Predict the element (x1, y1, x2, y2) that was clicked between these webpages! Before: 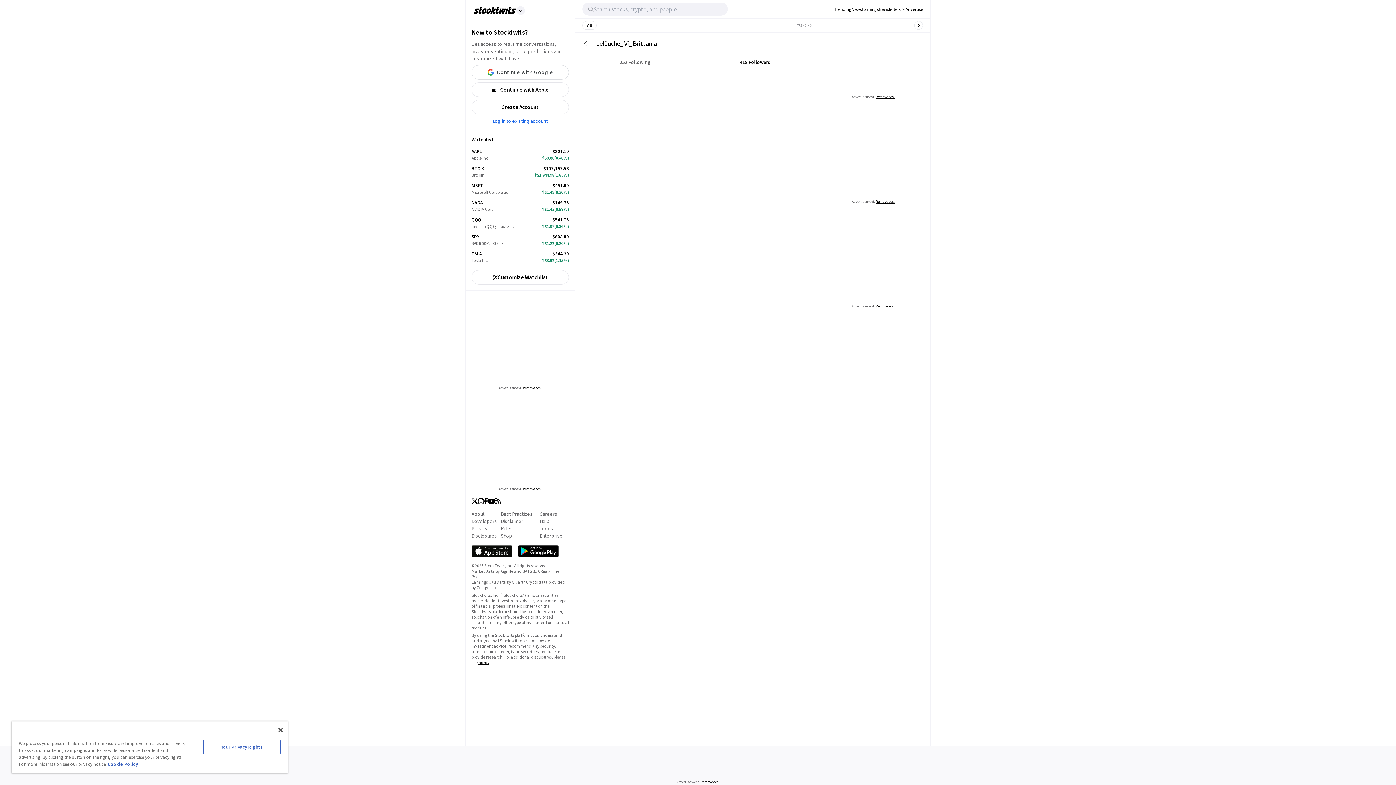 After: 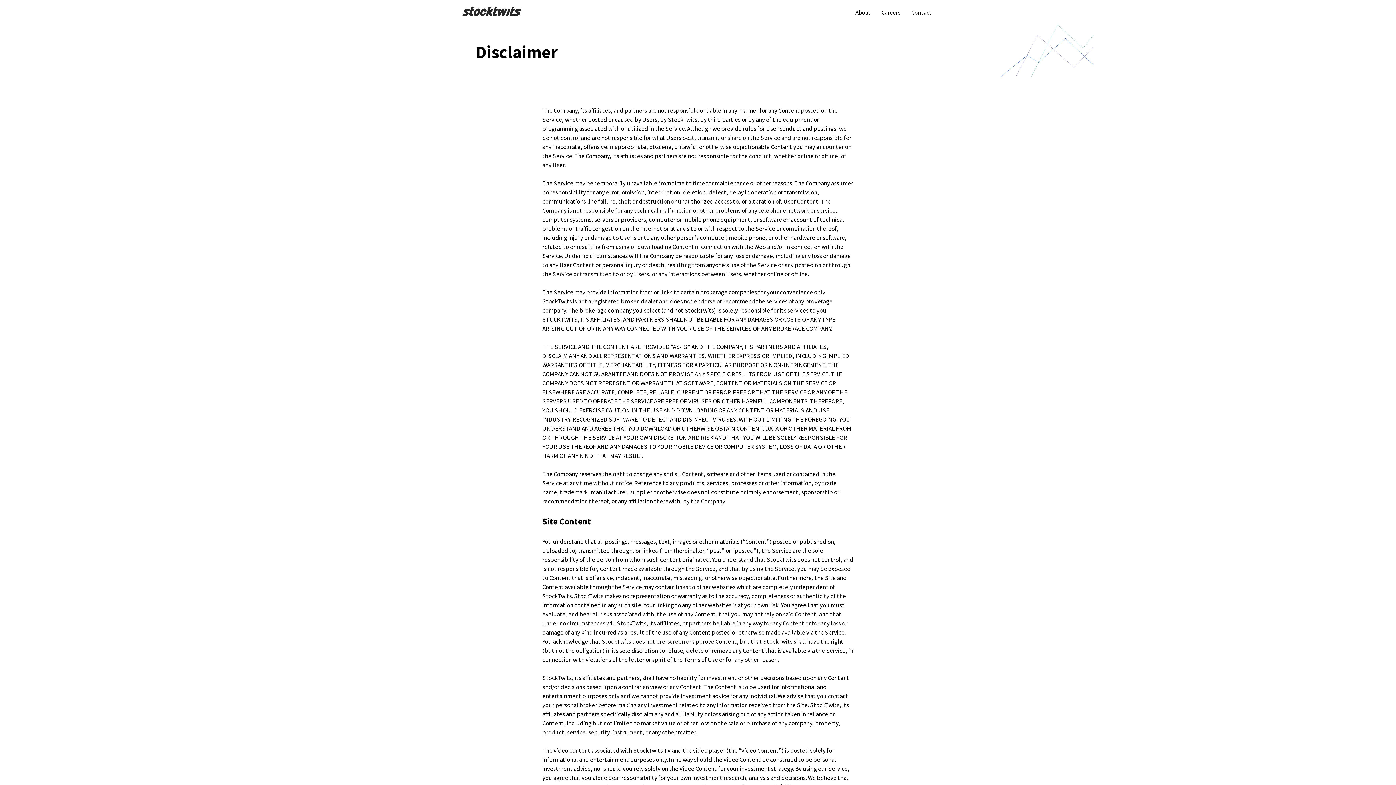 Action: bbox: (500, 518, 523, 524) label: Disclaimer